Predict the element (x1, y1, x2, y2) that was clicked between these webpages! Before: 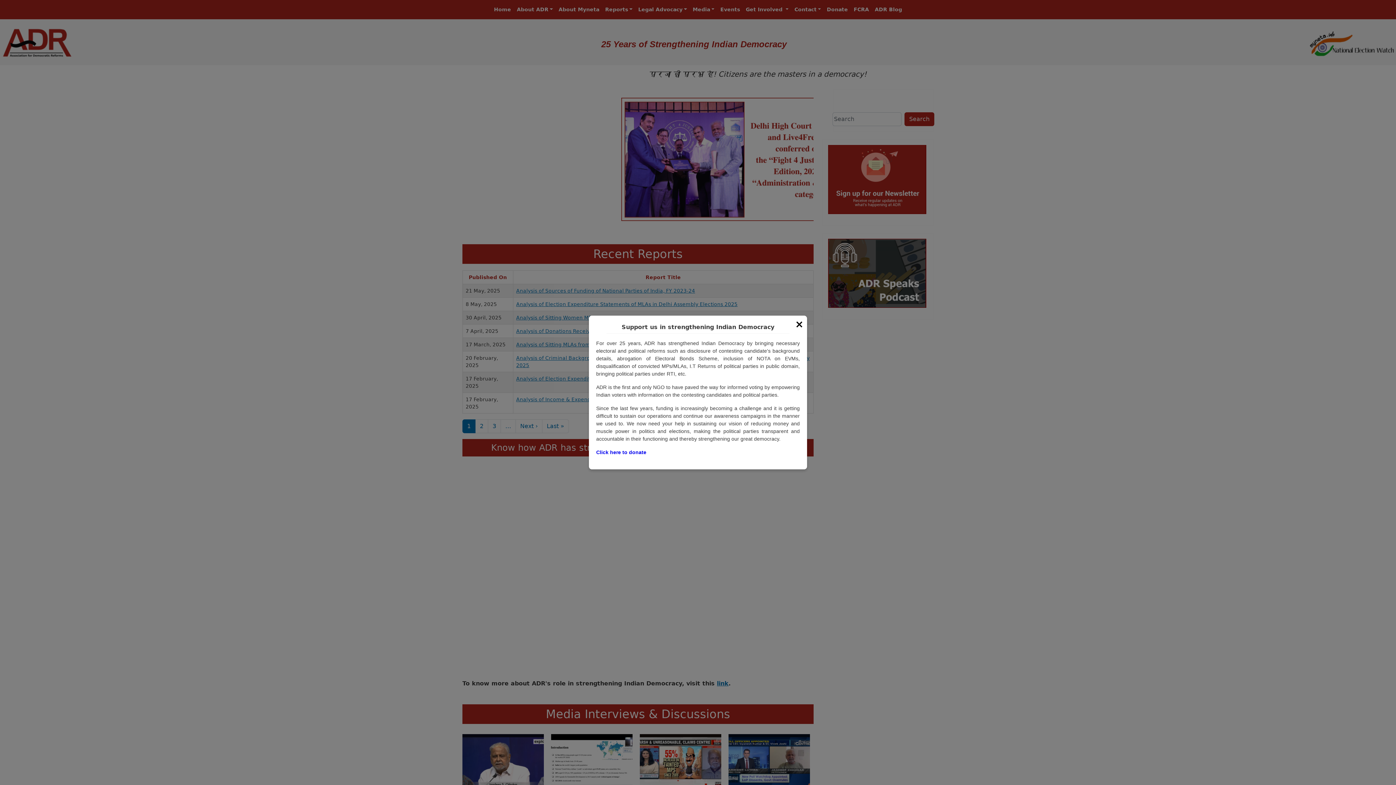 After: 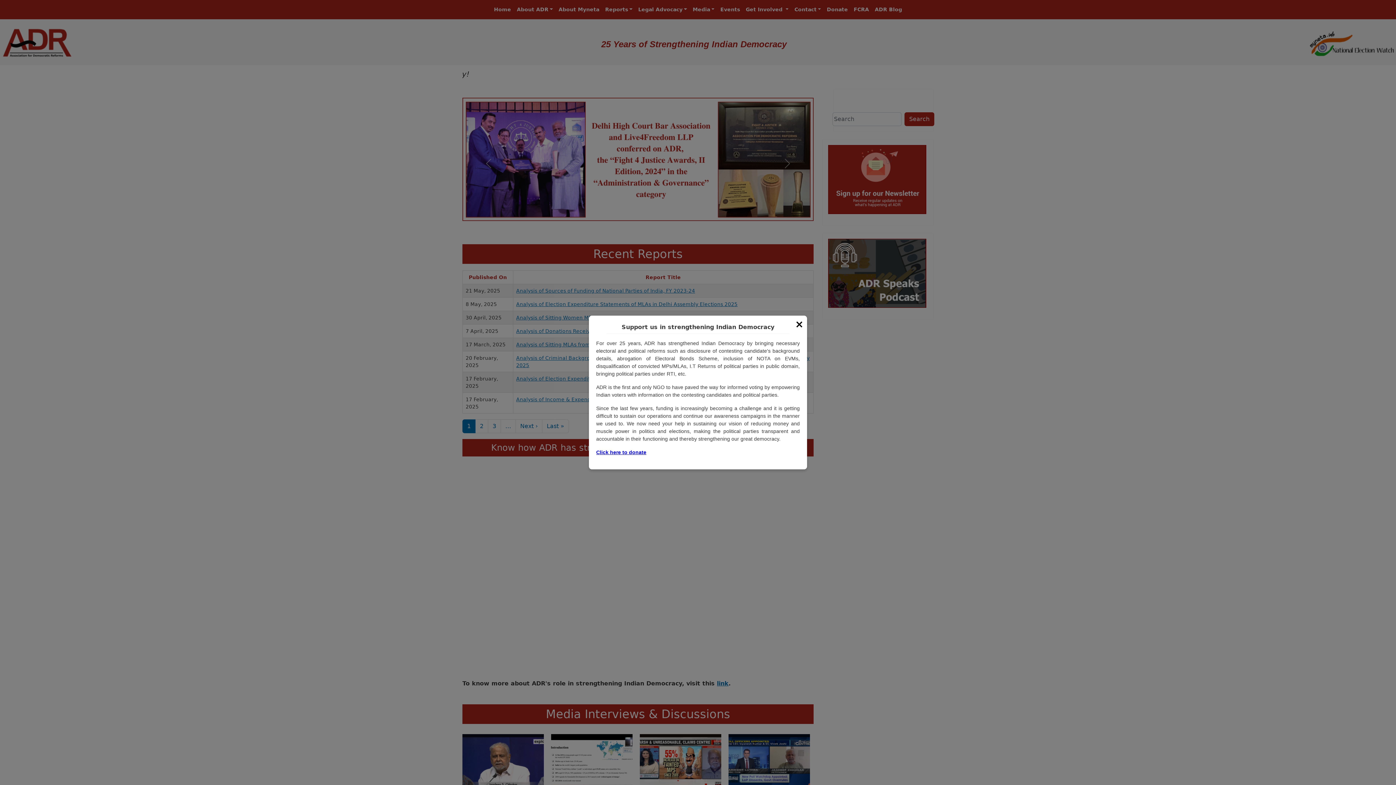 Action: bbox: (596, 449, 646, 455) label: Click here to donate